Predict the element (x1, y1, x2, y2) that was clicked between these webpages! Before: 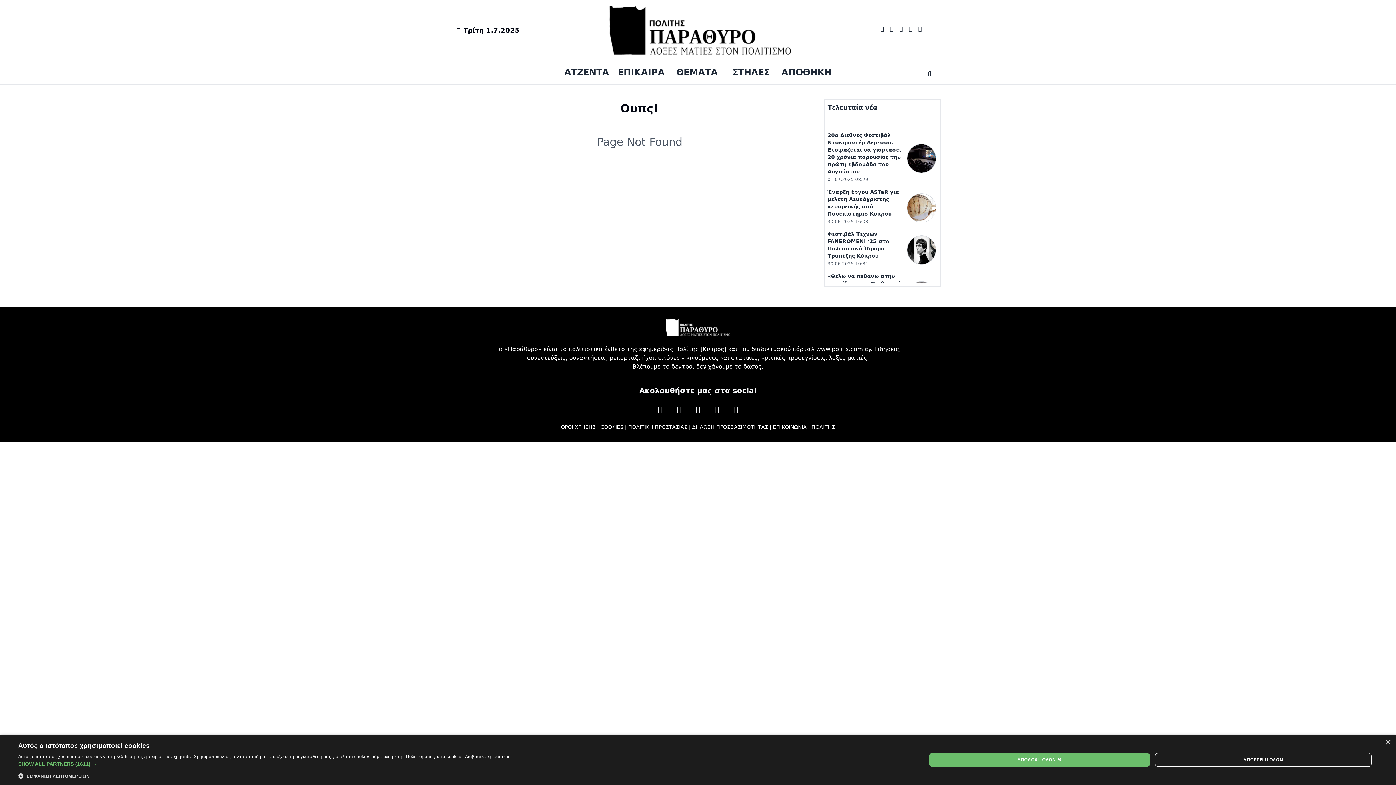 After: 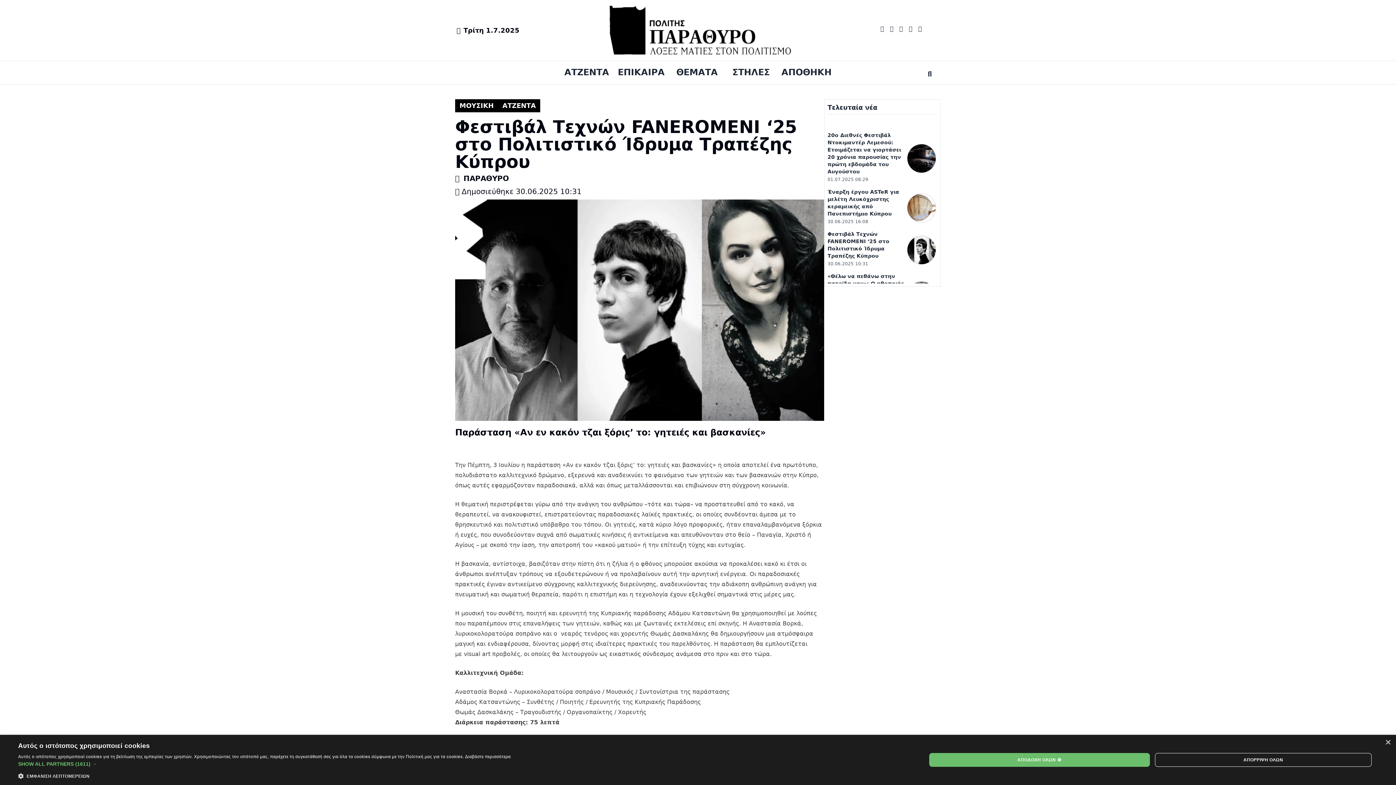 Action: bbox: (907, 235, 936, 264)